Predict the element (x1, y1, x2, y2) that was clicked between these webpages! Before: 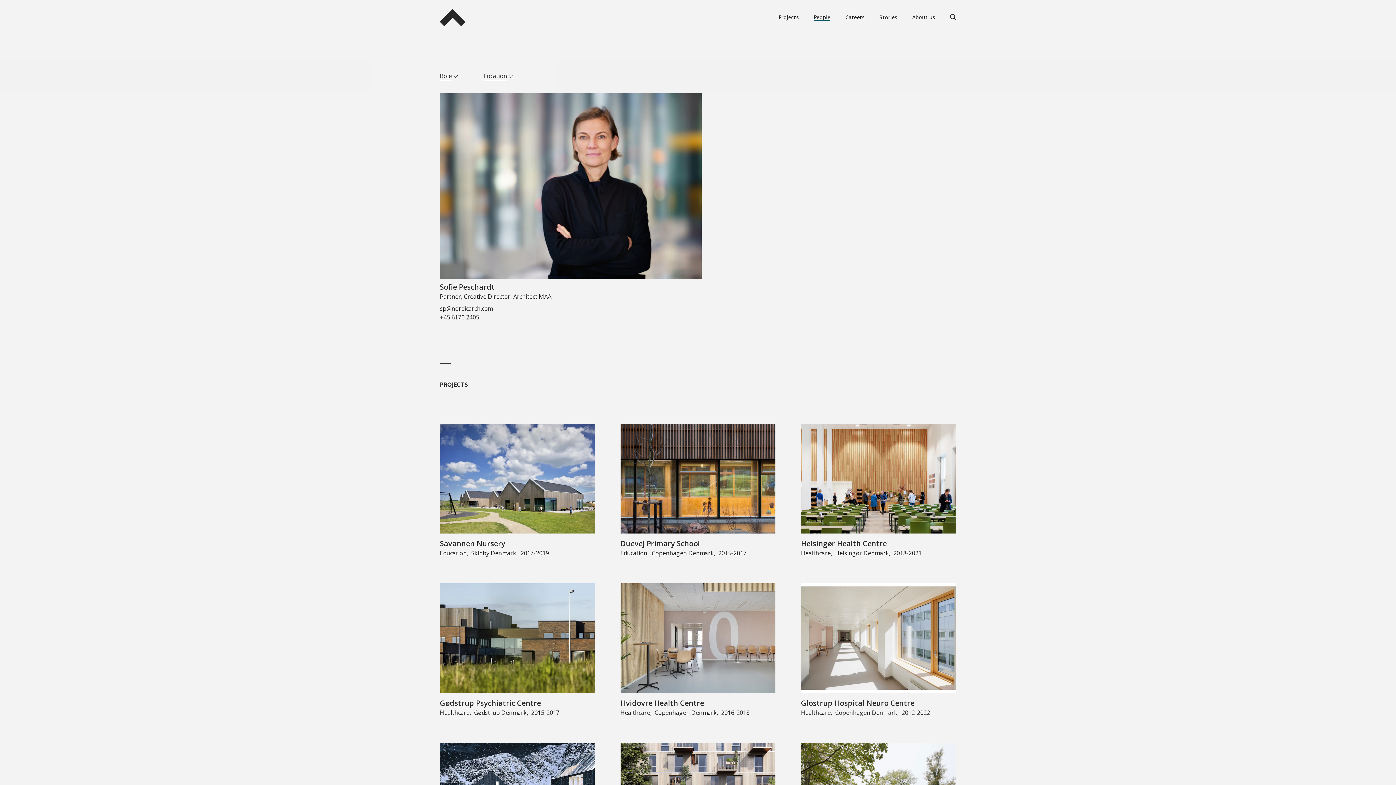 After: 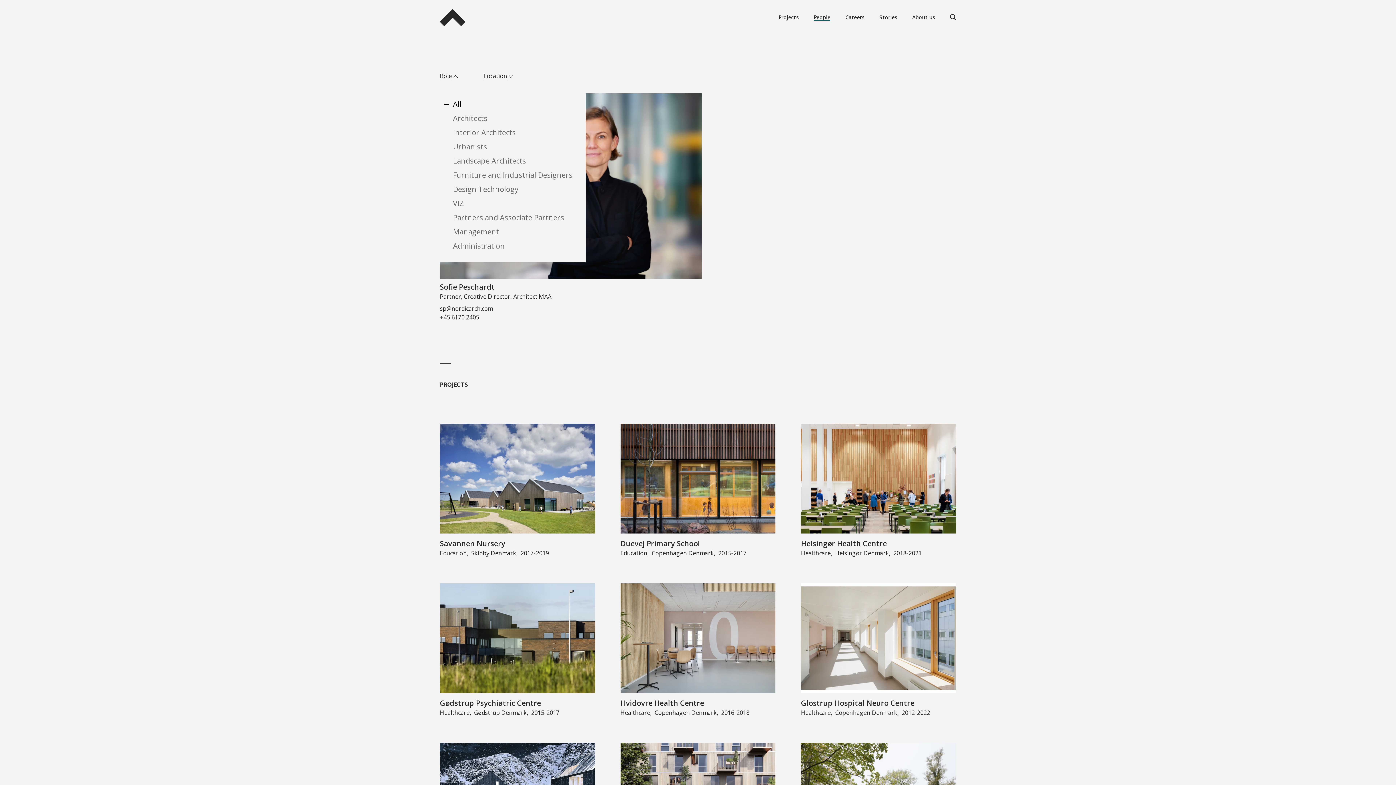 Action: bbox: (440, 72, 458, 80) label: Role 